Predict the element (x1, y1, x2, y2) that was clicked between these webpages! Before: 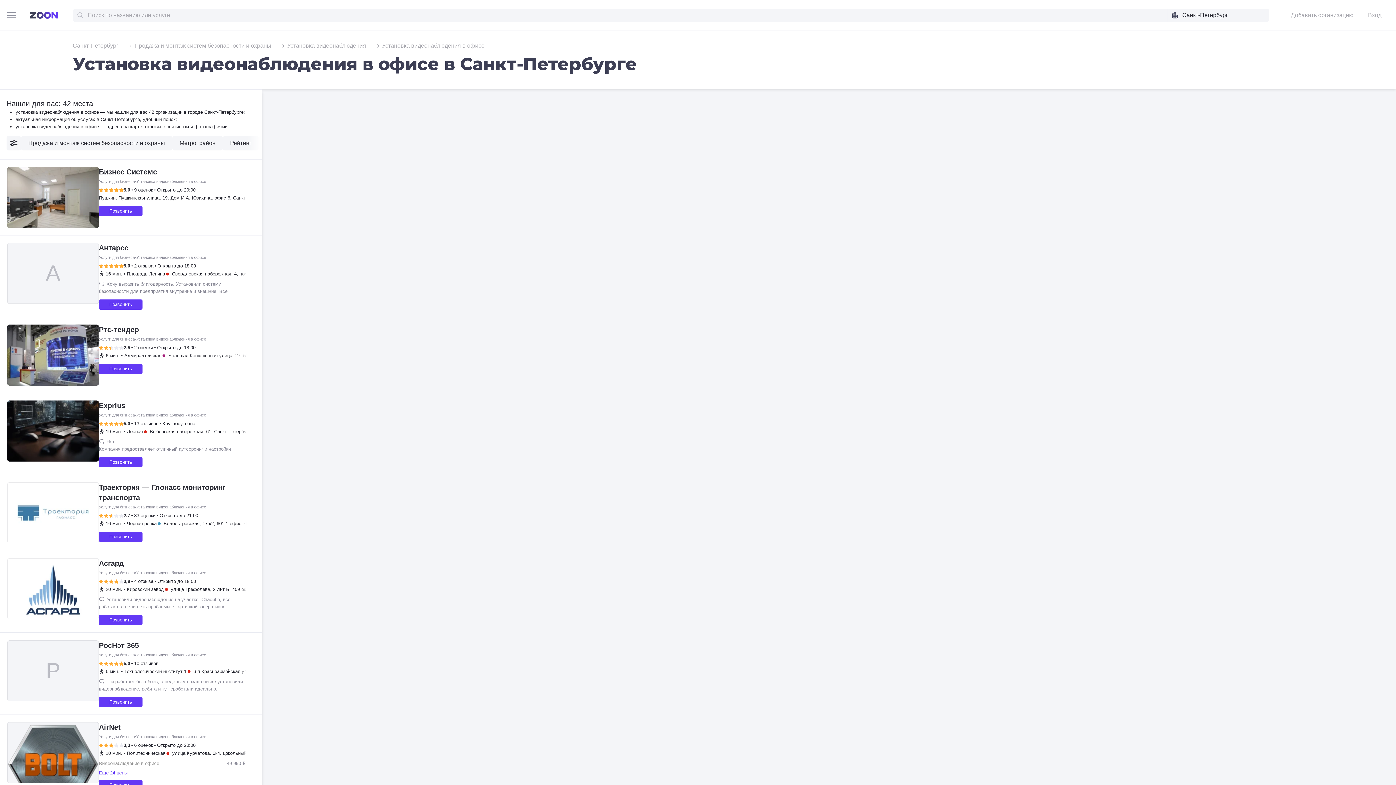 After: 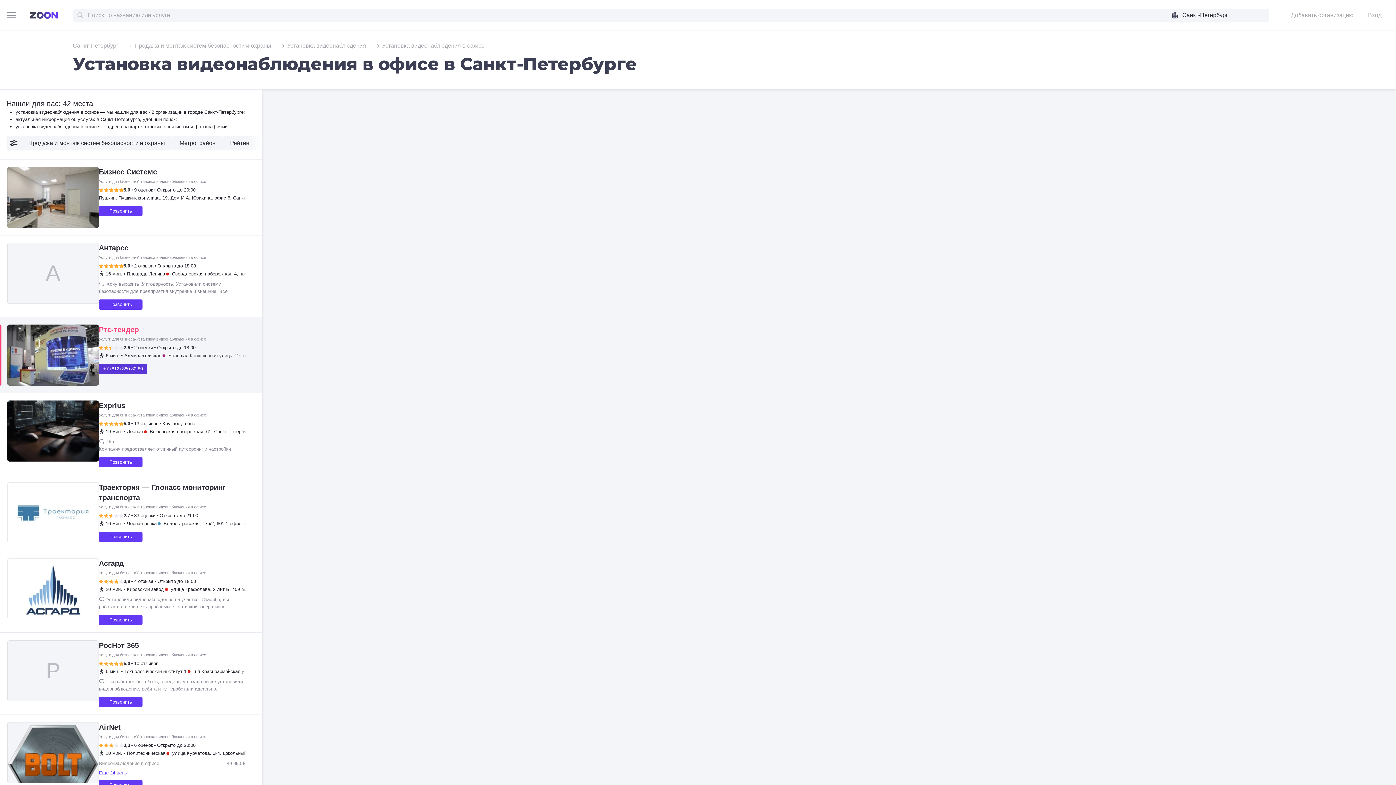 Action: label: Позвонить bbox: (98, 364, 142, 374)